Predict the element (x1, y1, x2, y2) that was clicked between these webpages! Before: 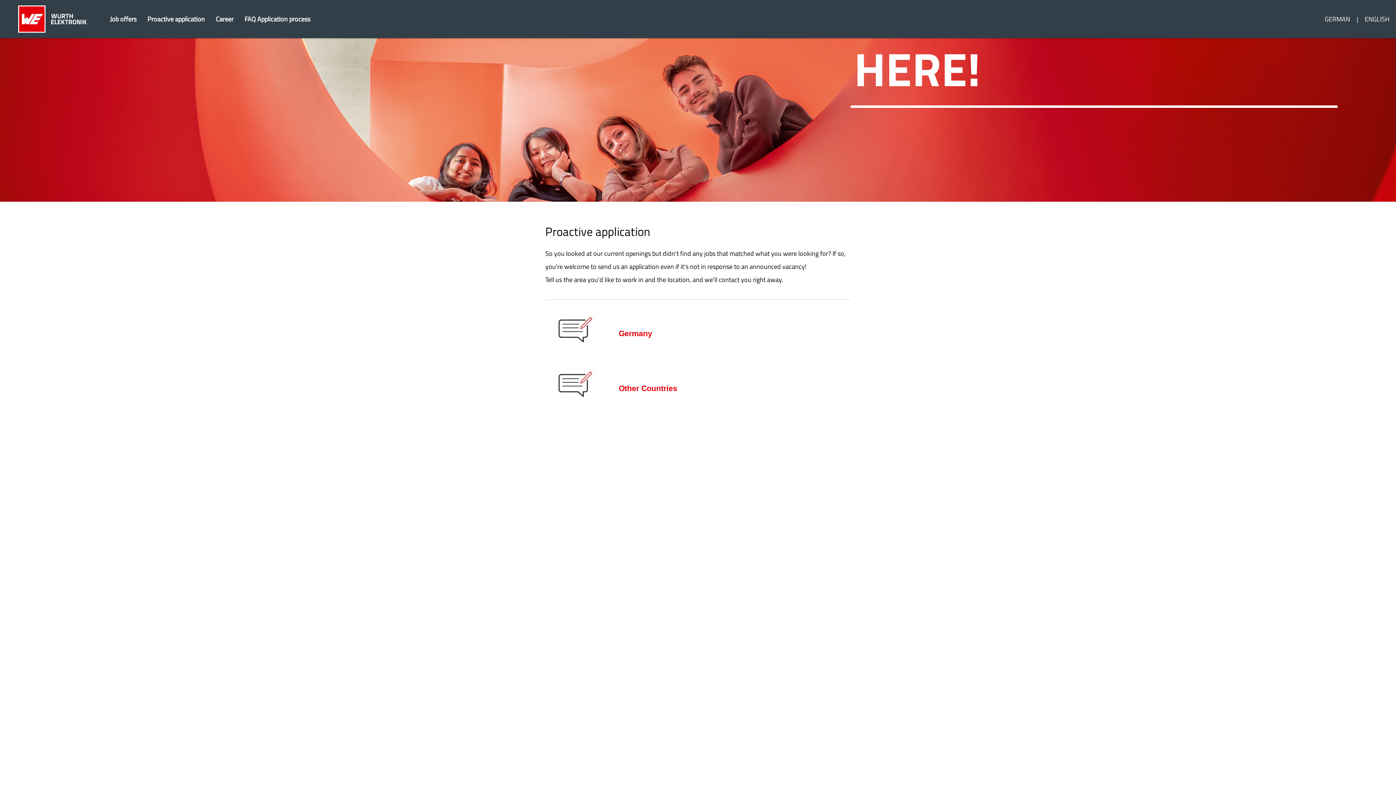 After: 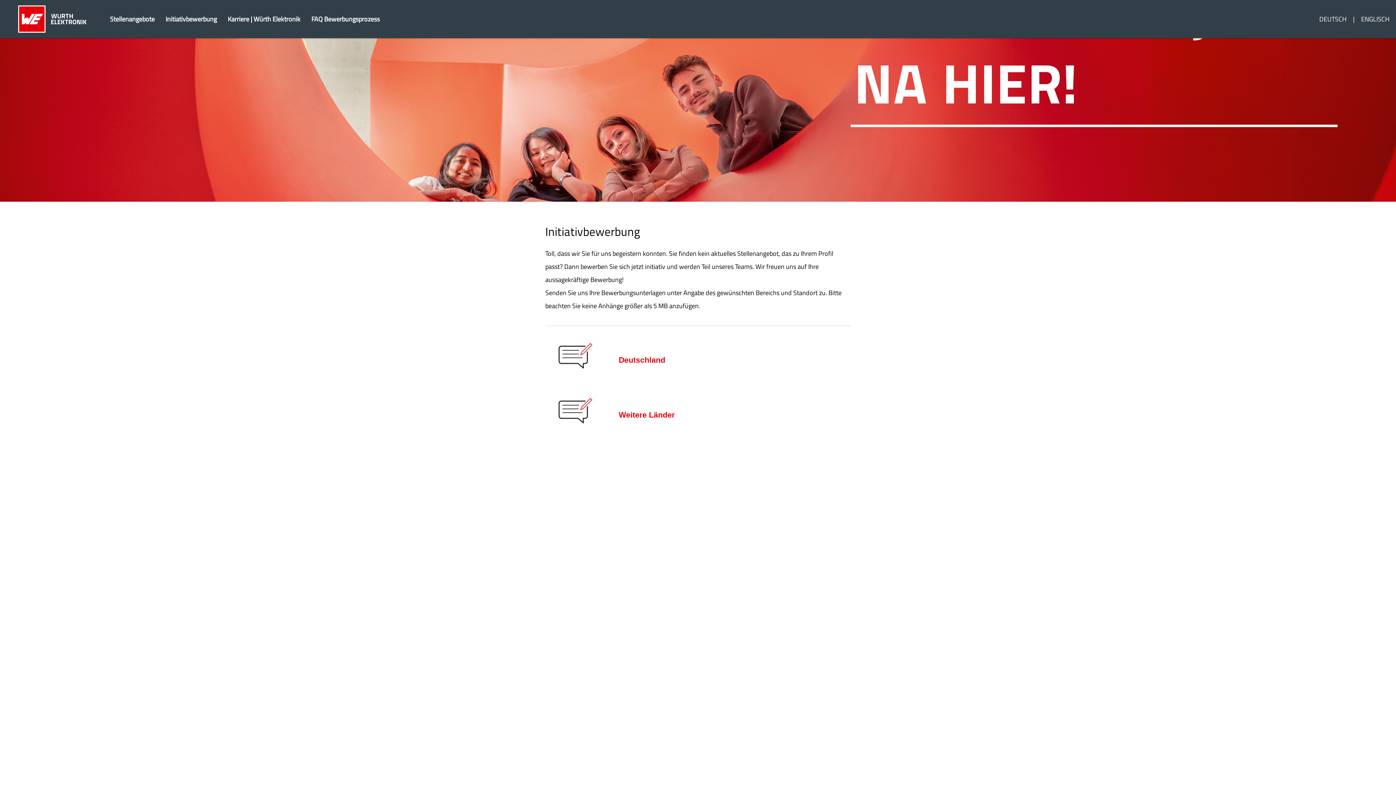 Action: bbox: (1325, 14, 1350, 24) label: GERMAN